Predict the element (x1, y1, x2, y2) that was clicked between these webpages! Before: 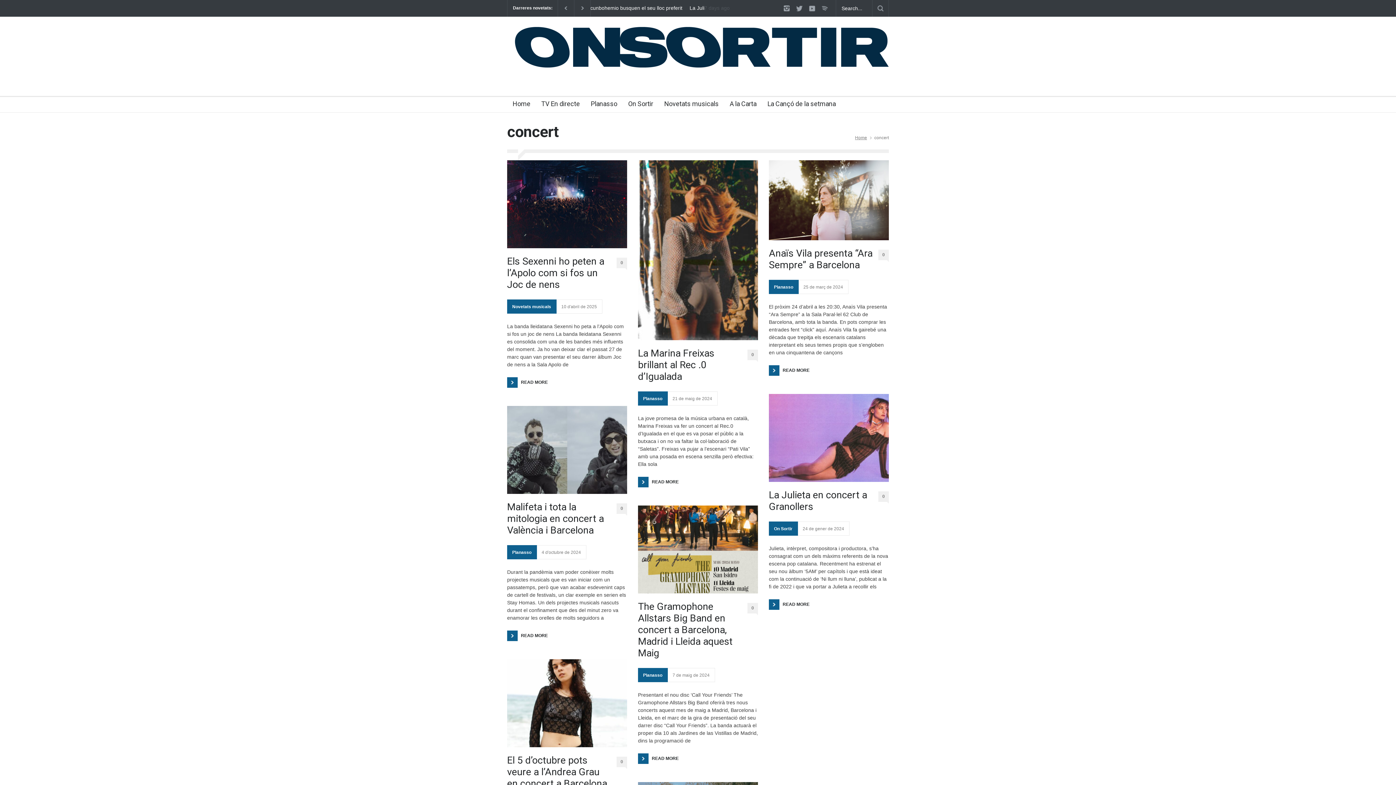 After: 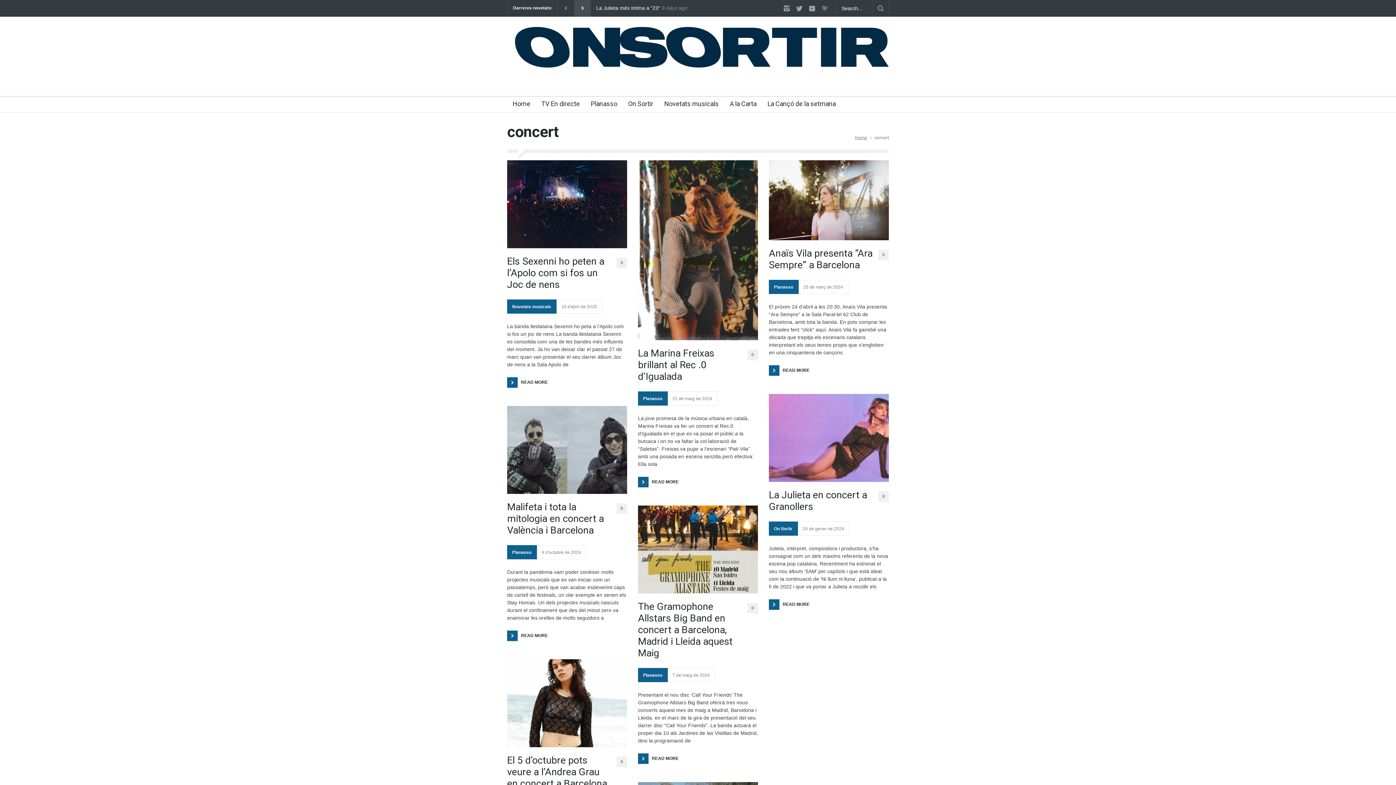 Action: bbox: (577, 2, 588, 13)